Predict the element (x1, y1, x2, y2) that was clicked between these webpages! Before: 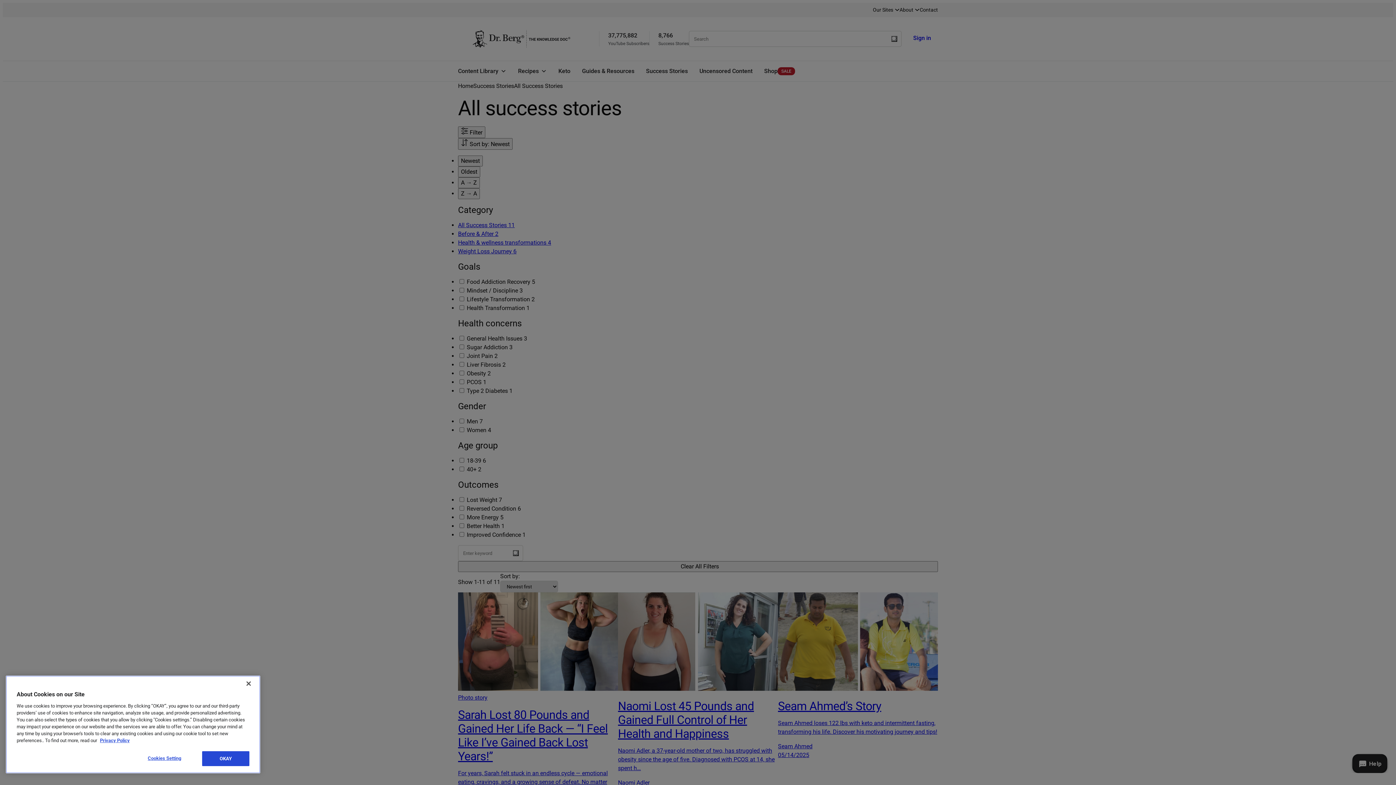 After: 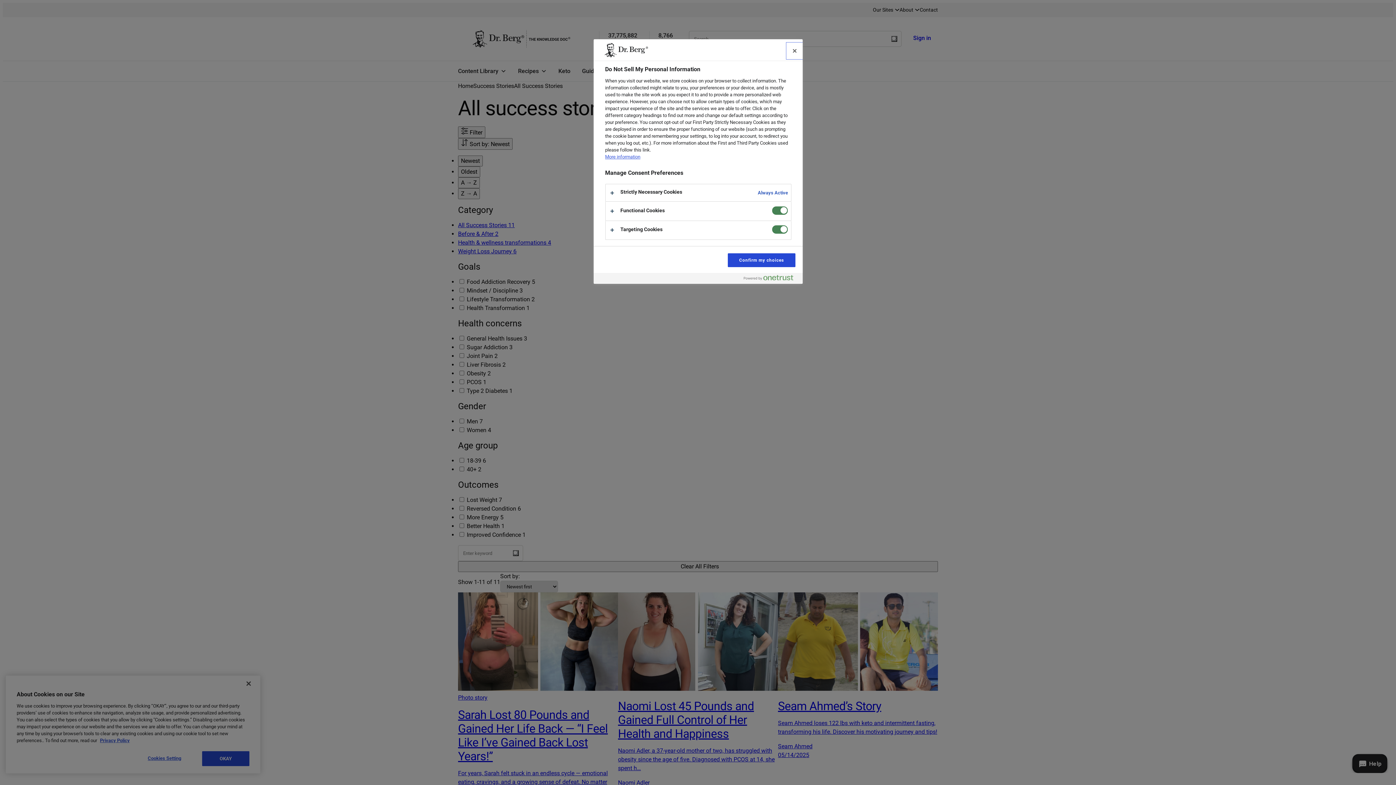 Action: label: Cookies Setting bbox: (132, 751, 196, 765)